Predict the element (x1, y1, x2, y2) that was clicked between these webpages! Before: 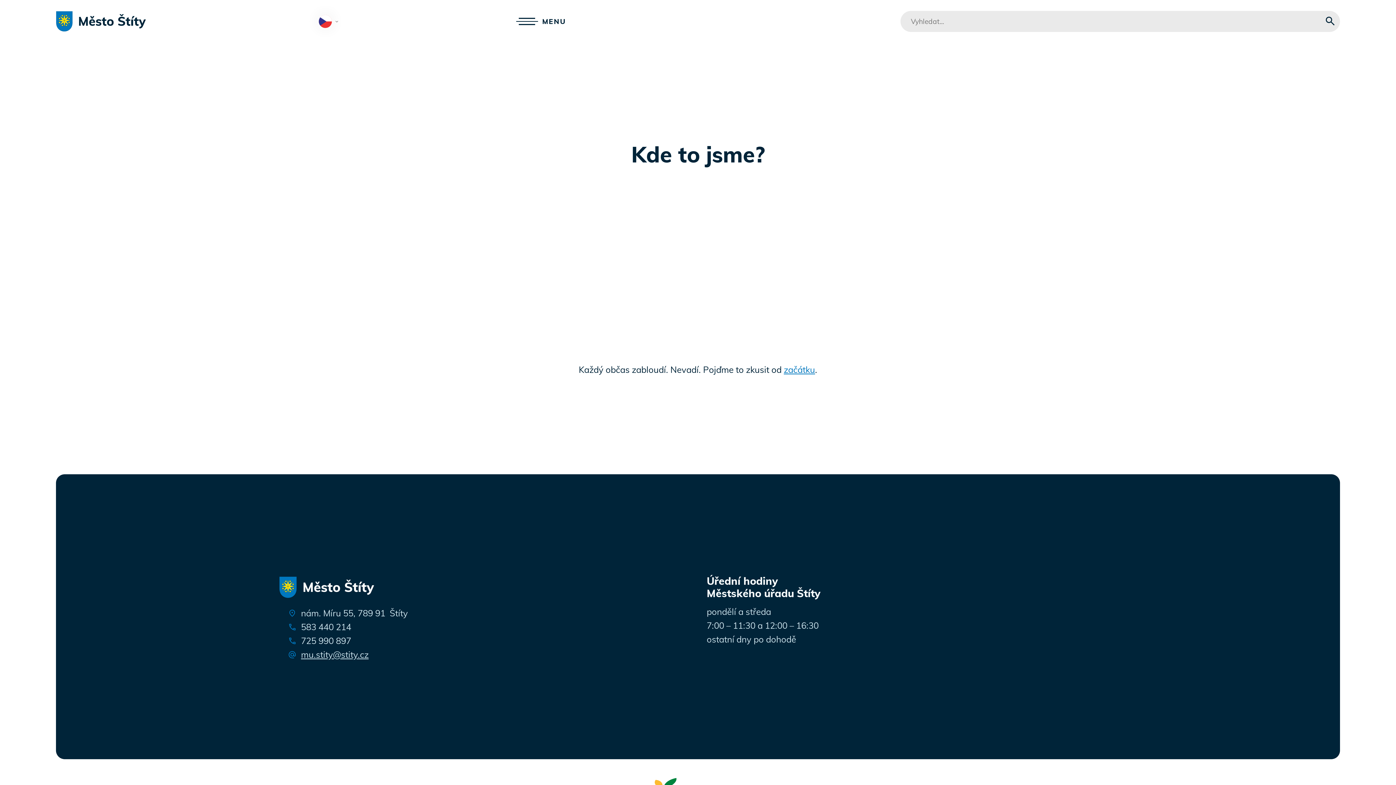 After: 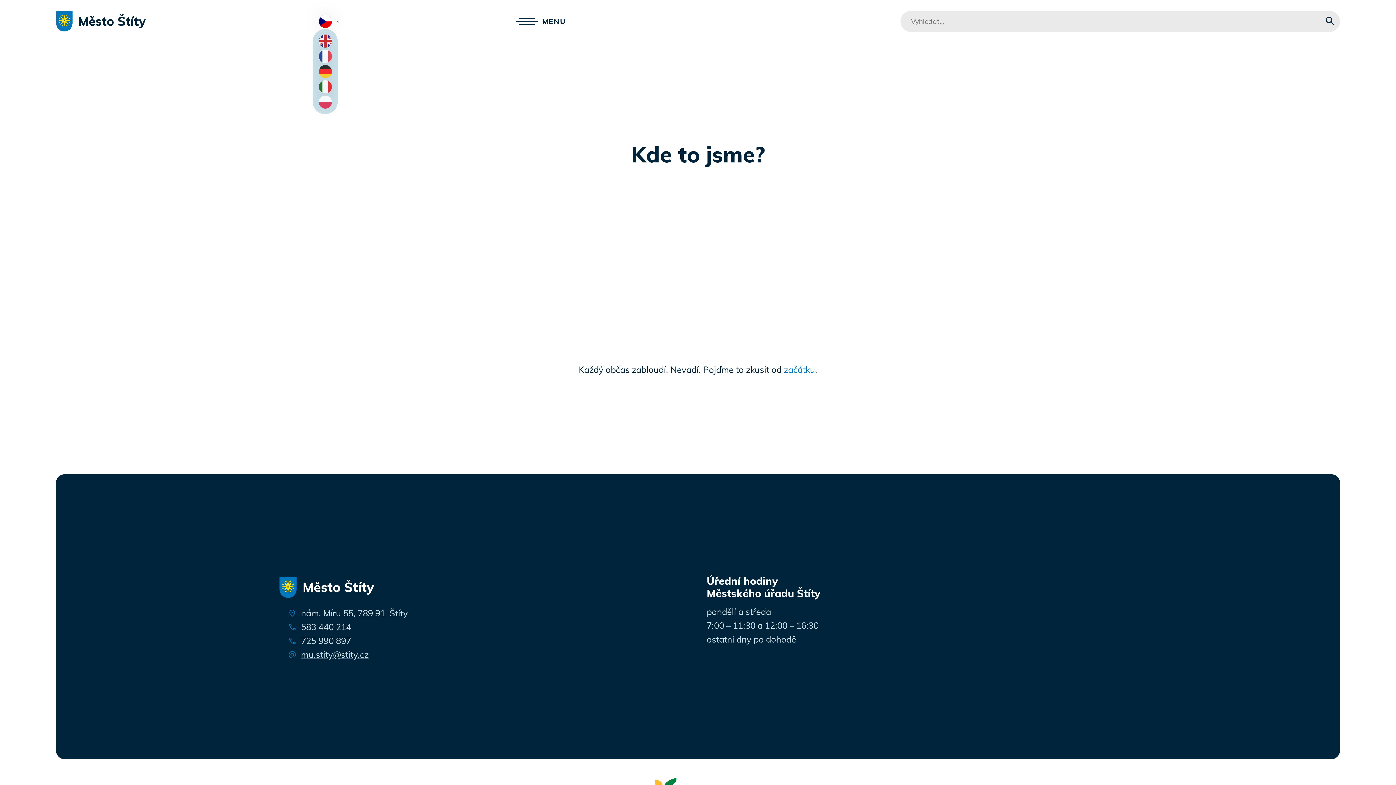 Action: bbox: (317, 13, 342, 29) label:  Čeština‎